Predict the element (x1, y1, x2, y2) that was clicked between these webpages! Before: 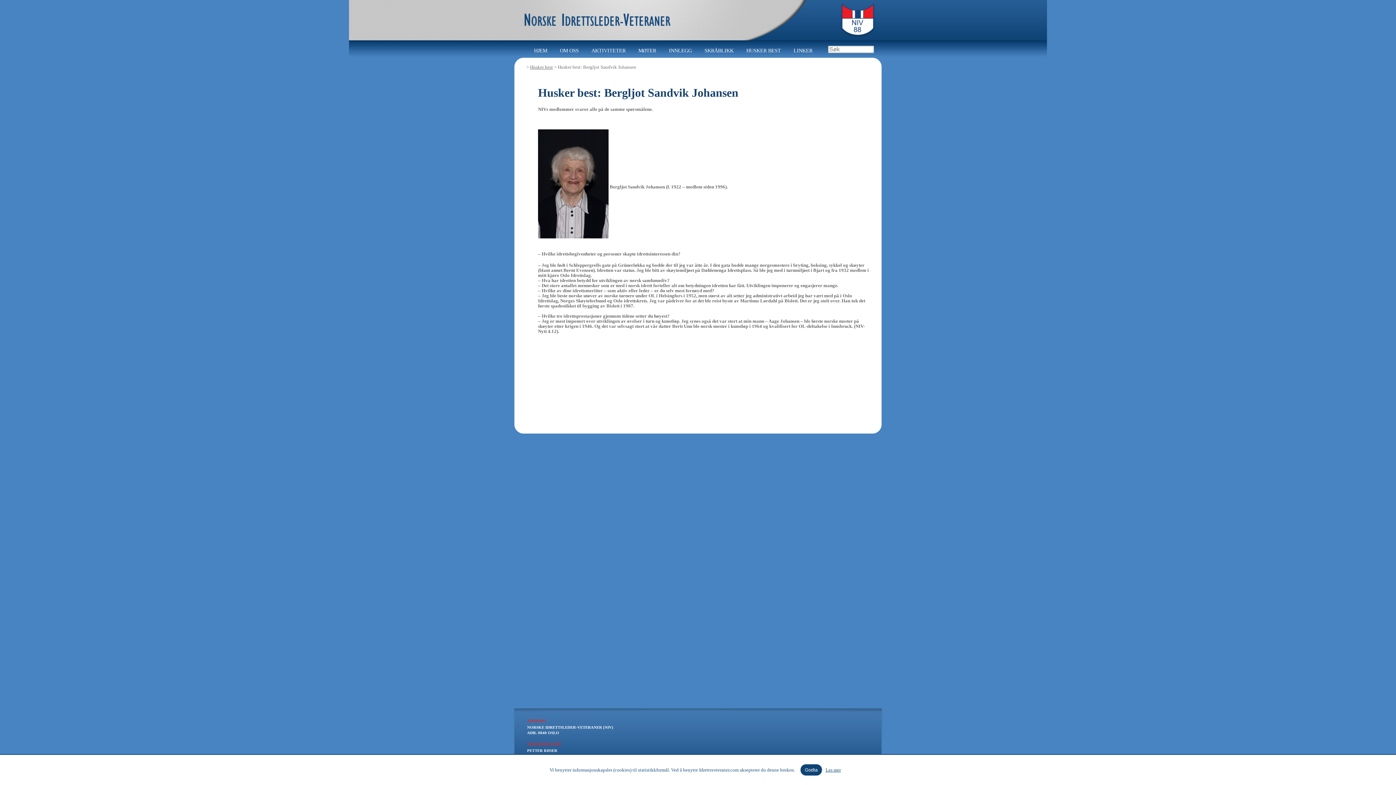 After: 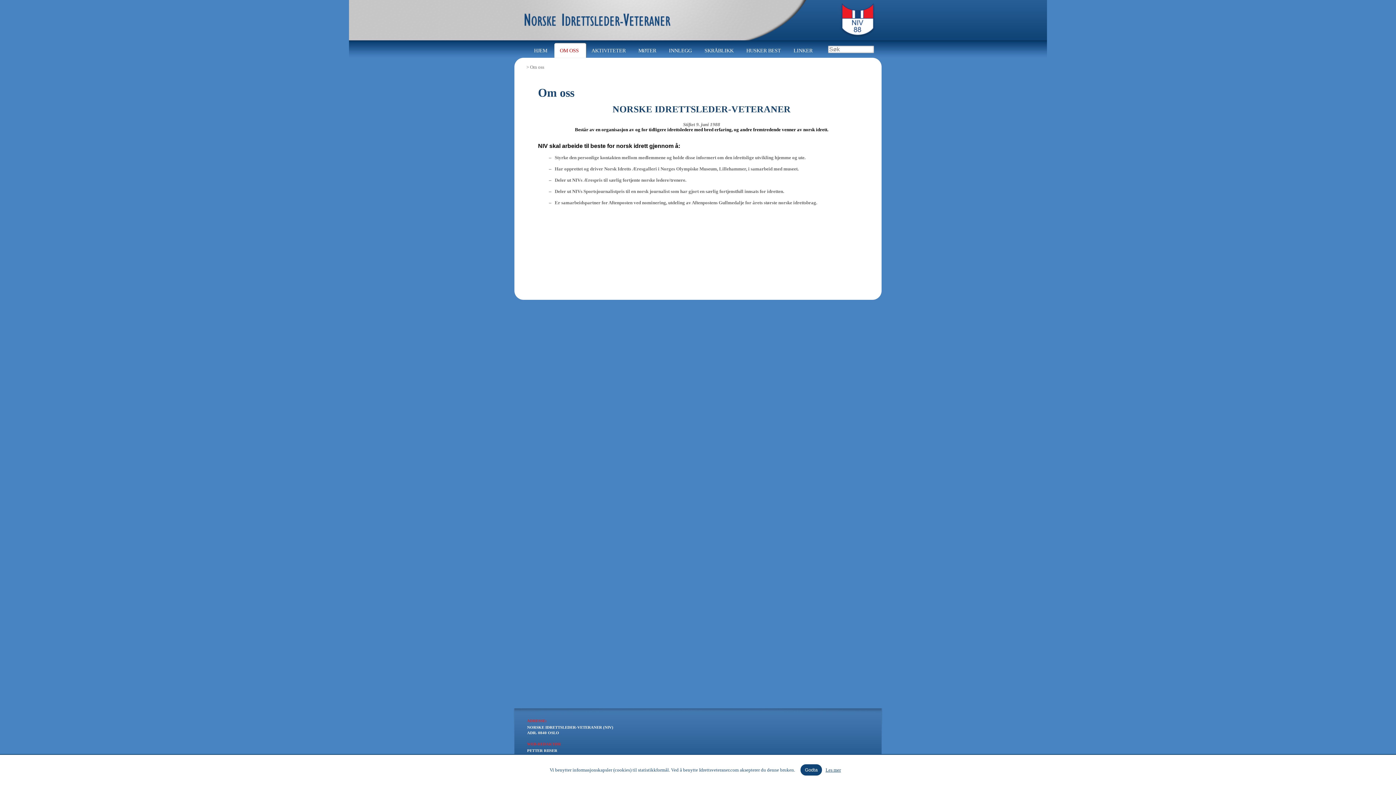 Action: bbox: (554, 43, 586, 57) label: OM OSS